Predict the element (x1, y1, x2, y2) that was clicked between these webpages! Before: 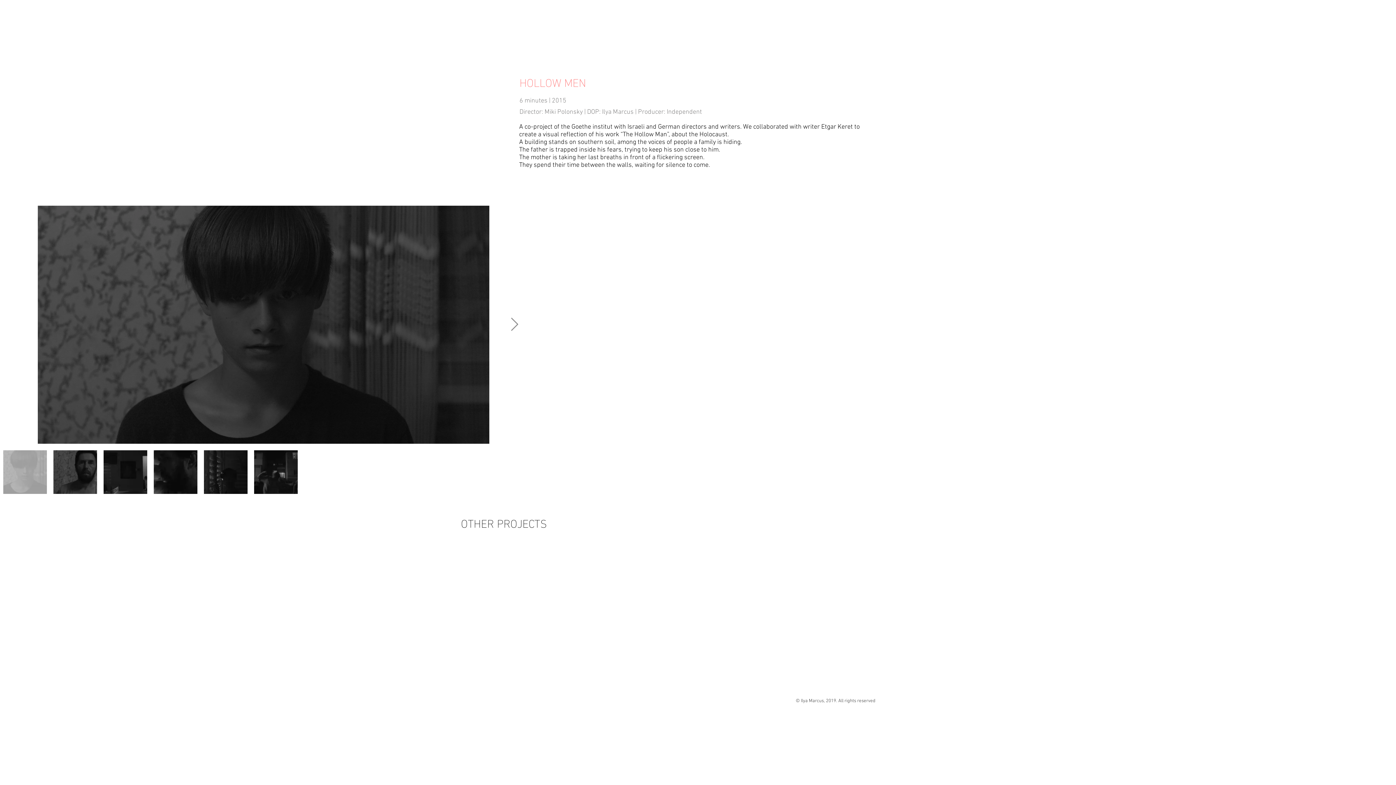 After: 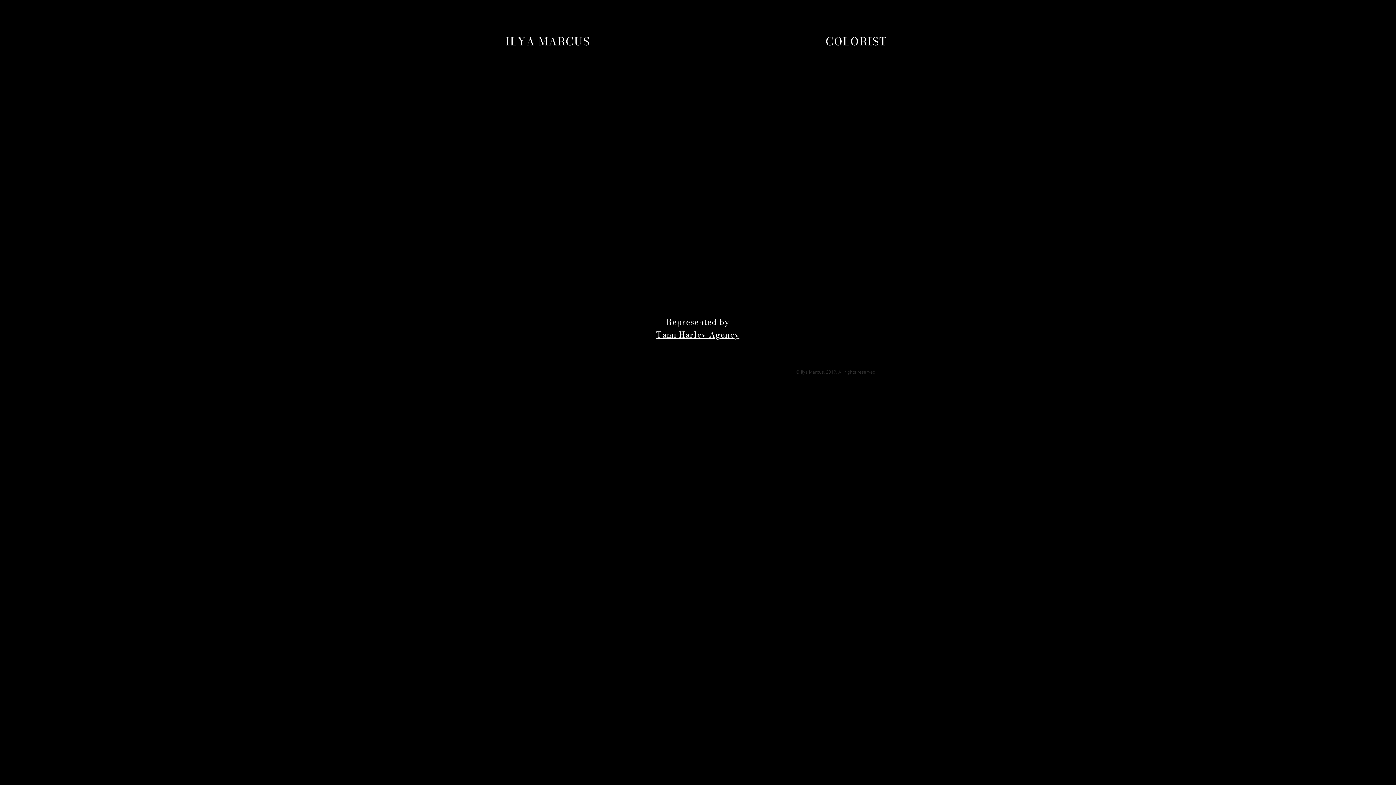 Action: label: ILYA MARCUS bbox: (505, 33, 590, 49)